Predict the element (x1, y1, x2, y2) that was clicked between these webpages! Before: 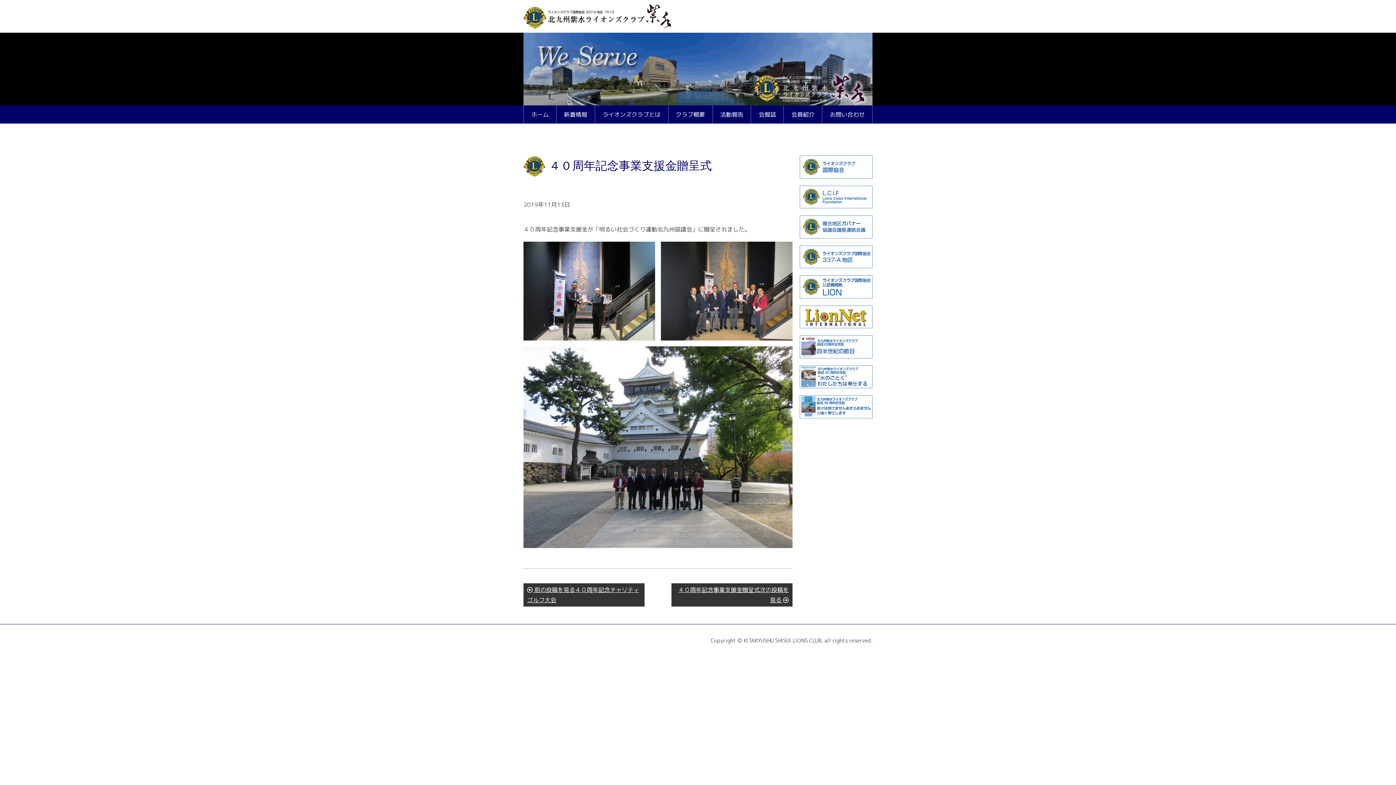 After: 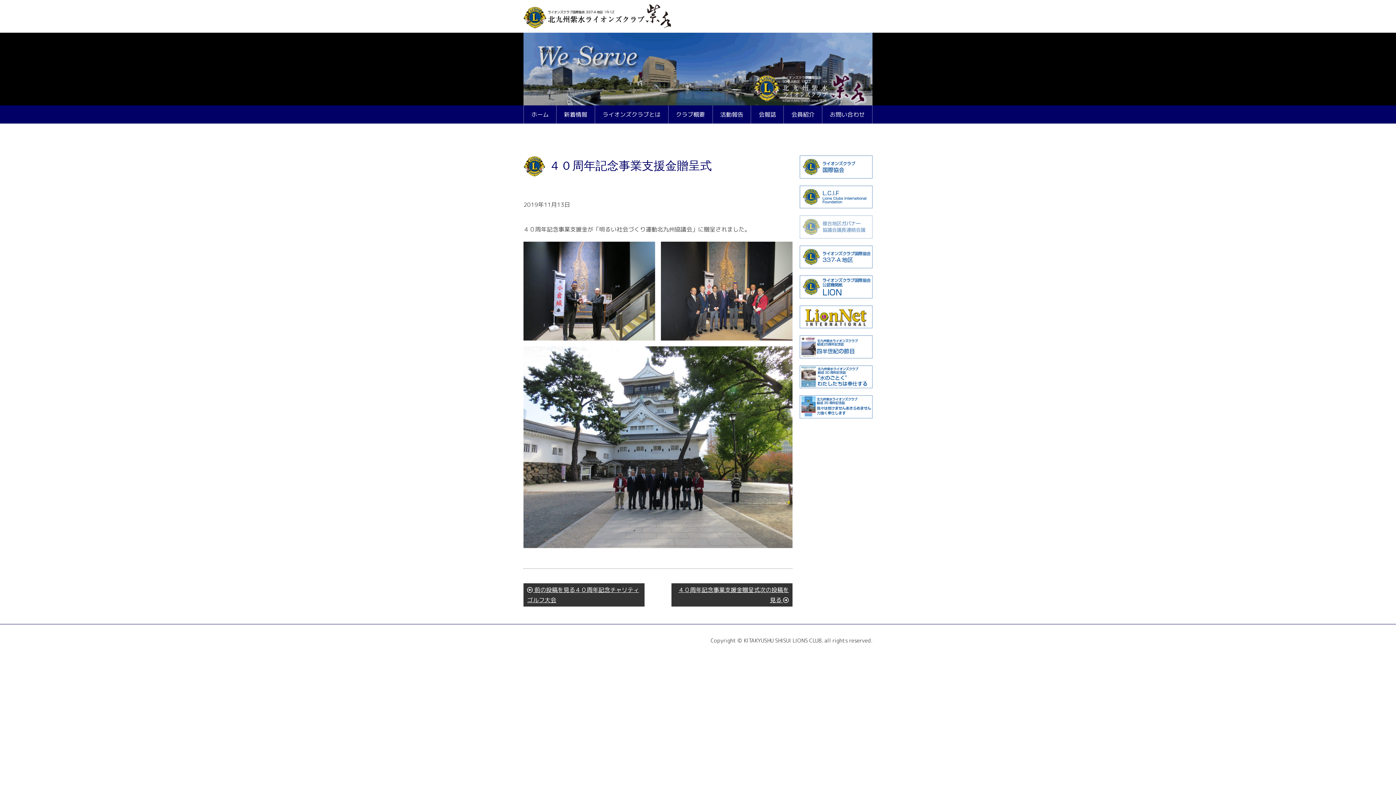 Action: bbox: (800, 215, 872, 238)